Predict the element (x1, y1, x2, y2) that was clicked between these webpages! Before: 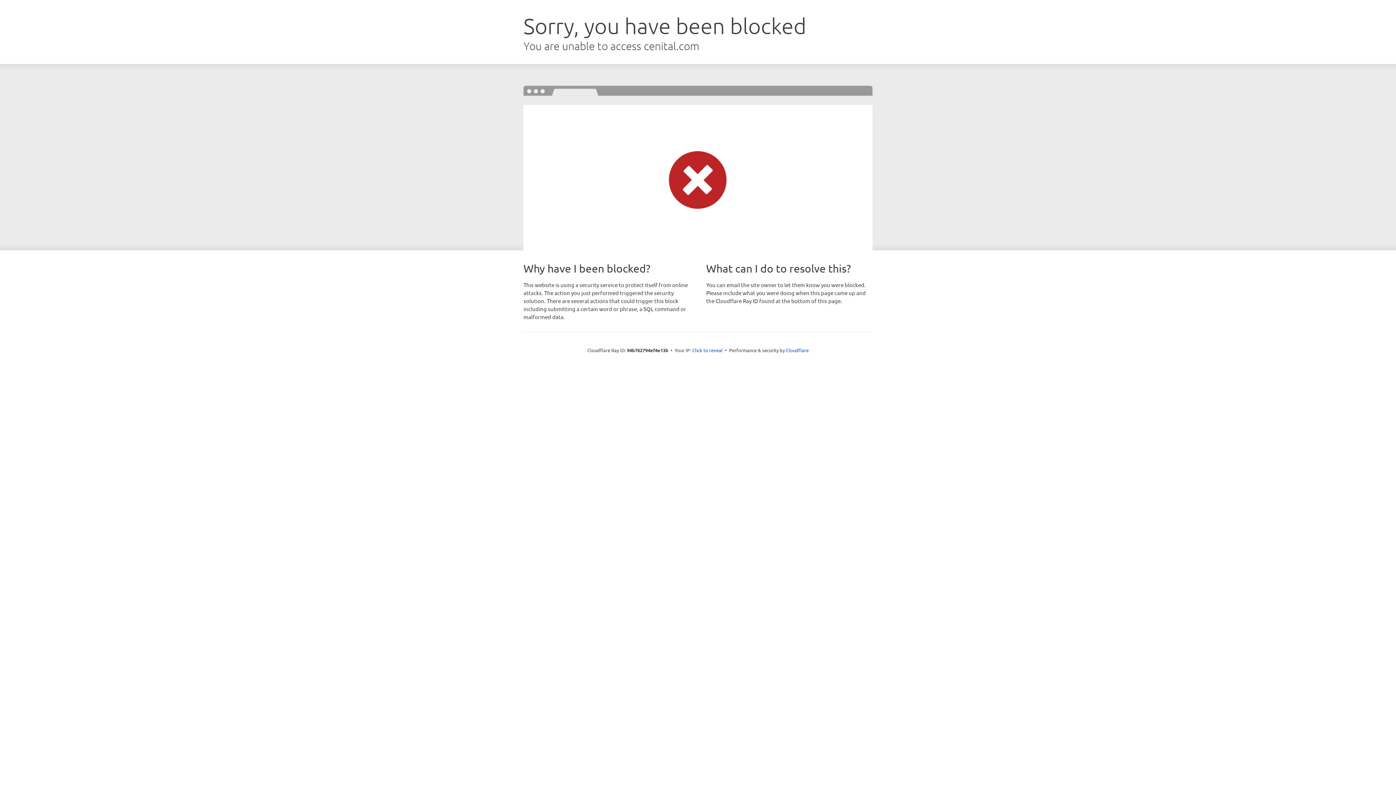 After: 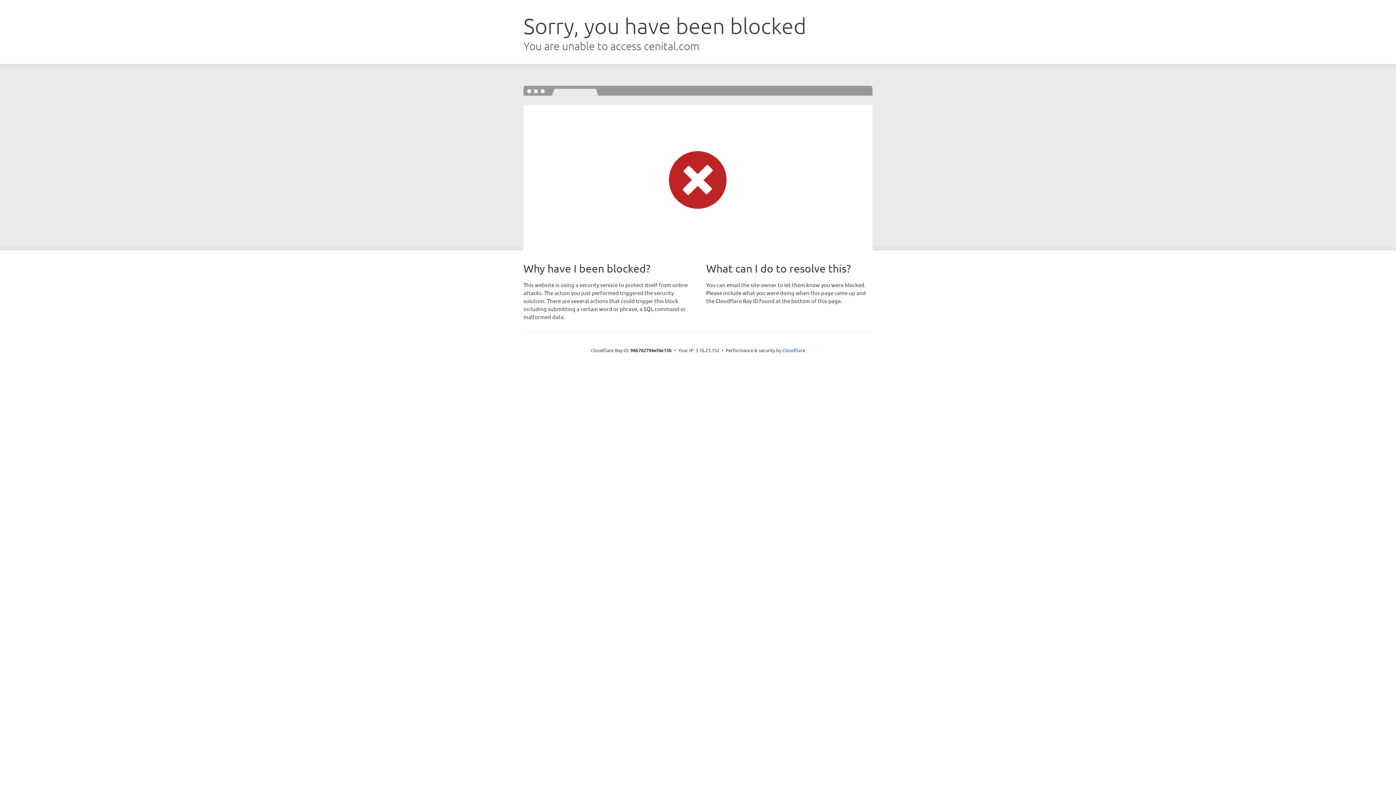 Action: bbox: (692, 346, 722, 353) label: Click to reveal